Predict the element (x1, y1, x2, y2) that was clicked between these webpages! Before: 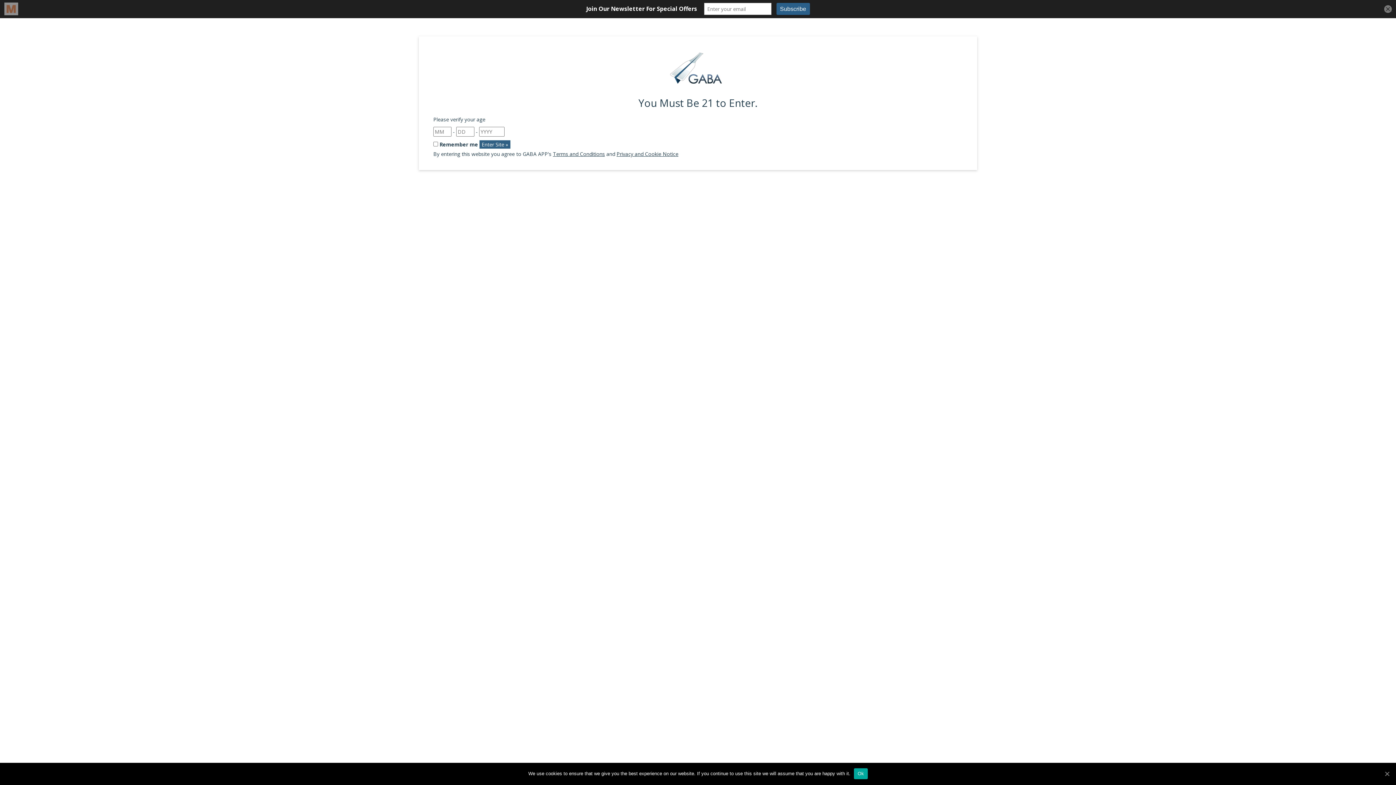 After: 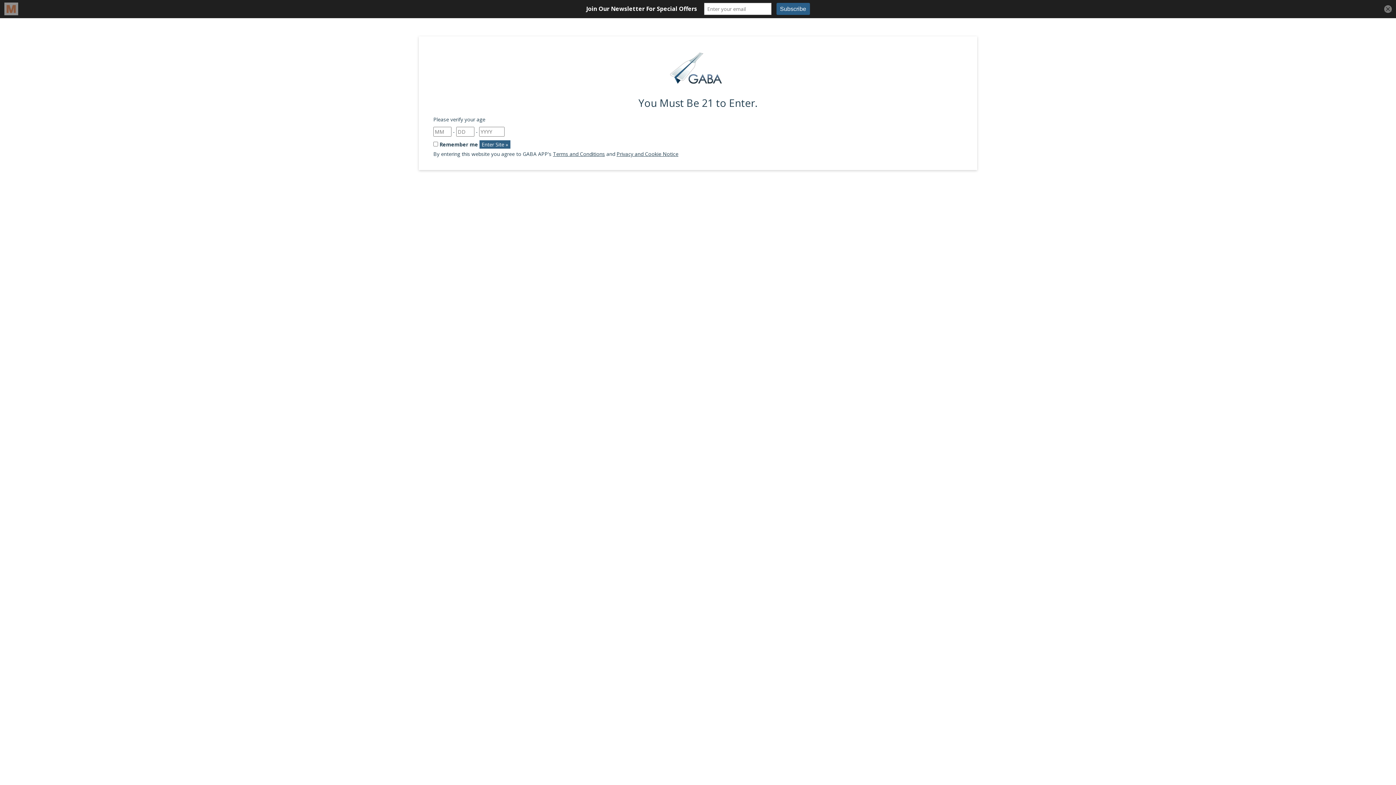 Action: label: Ok bbox: (1383, 770, 1390, 777)